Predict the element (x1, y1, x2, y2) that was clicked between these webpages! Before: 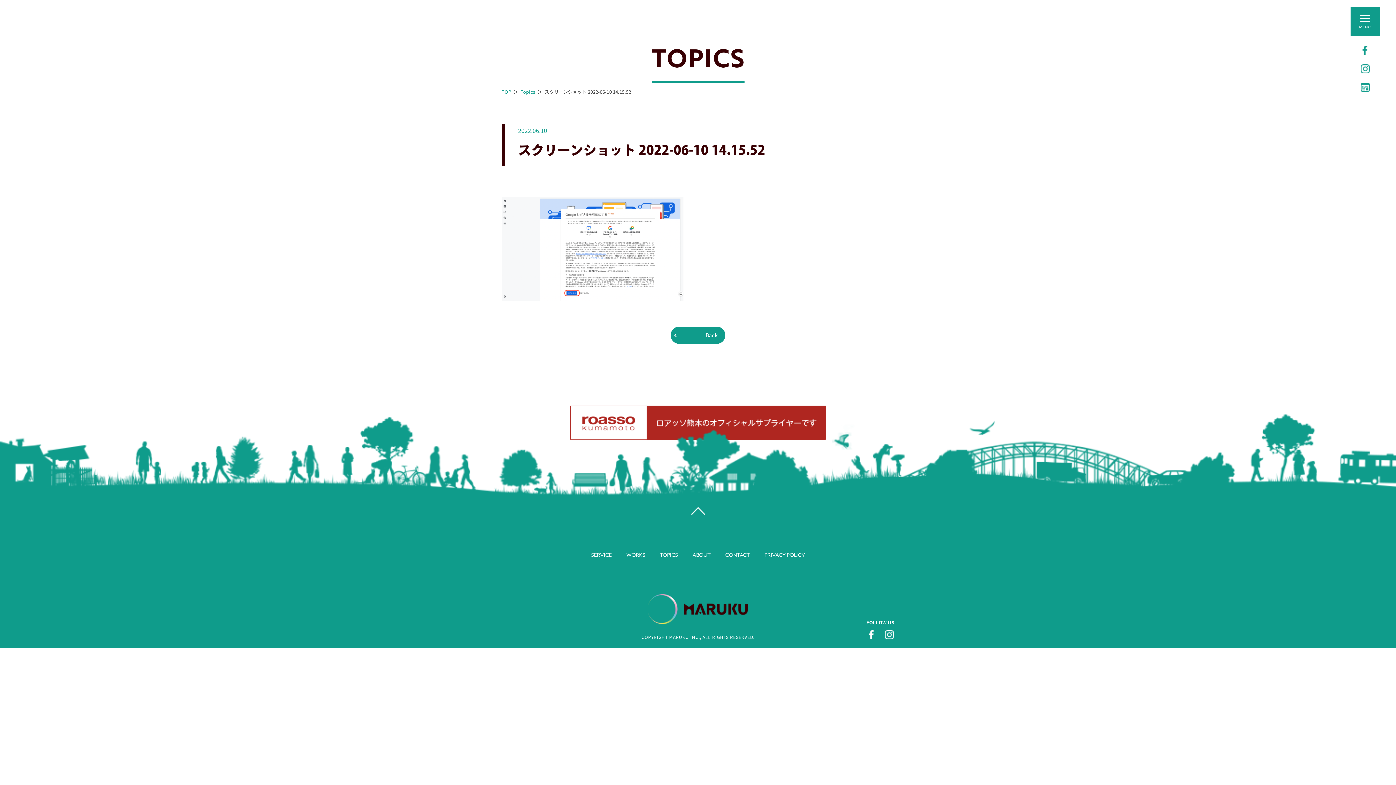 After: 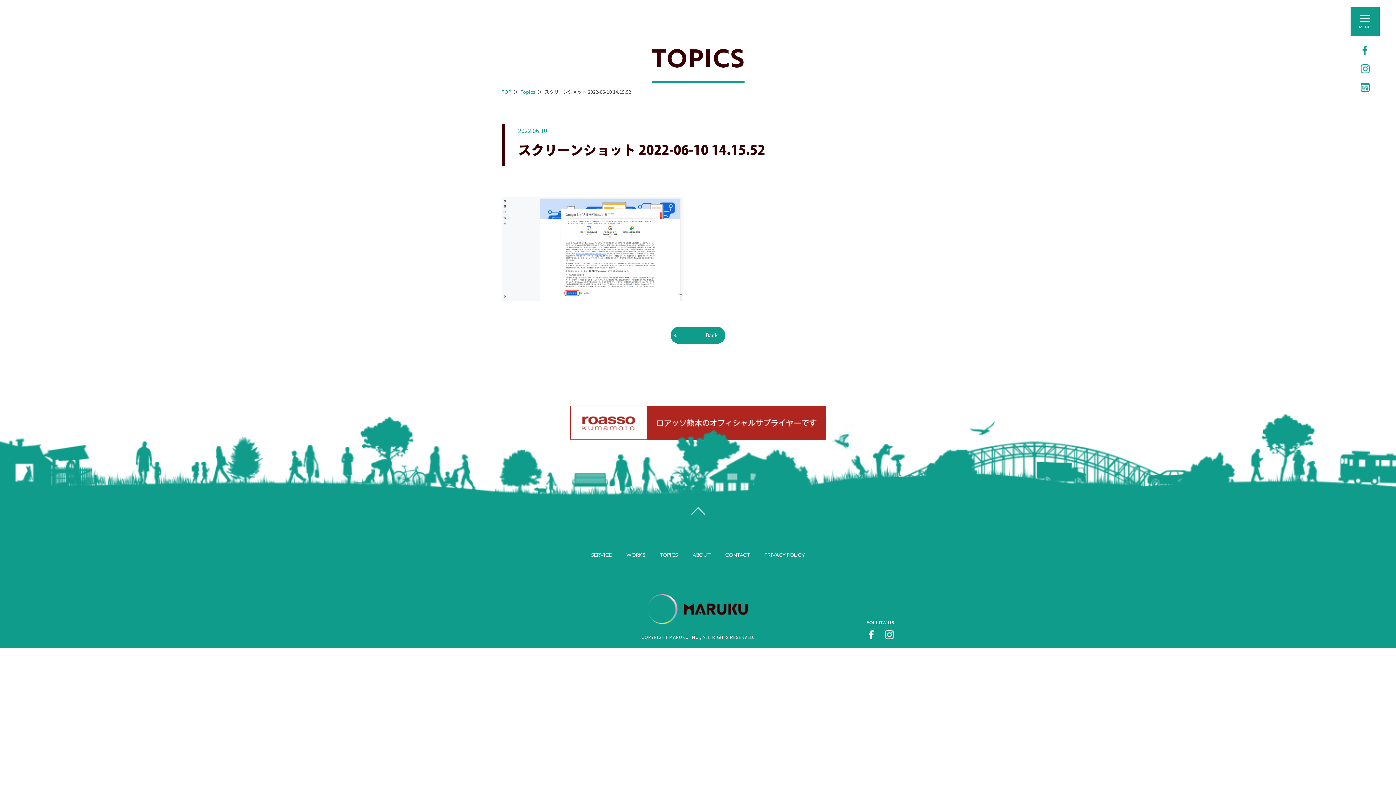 Action: bbox: (690, 507, 705, 515)